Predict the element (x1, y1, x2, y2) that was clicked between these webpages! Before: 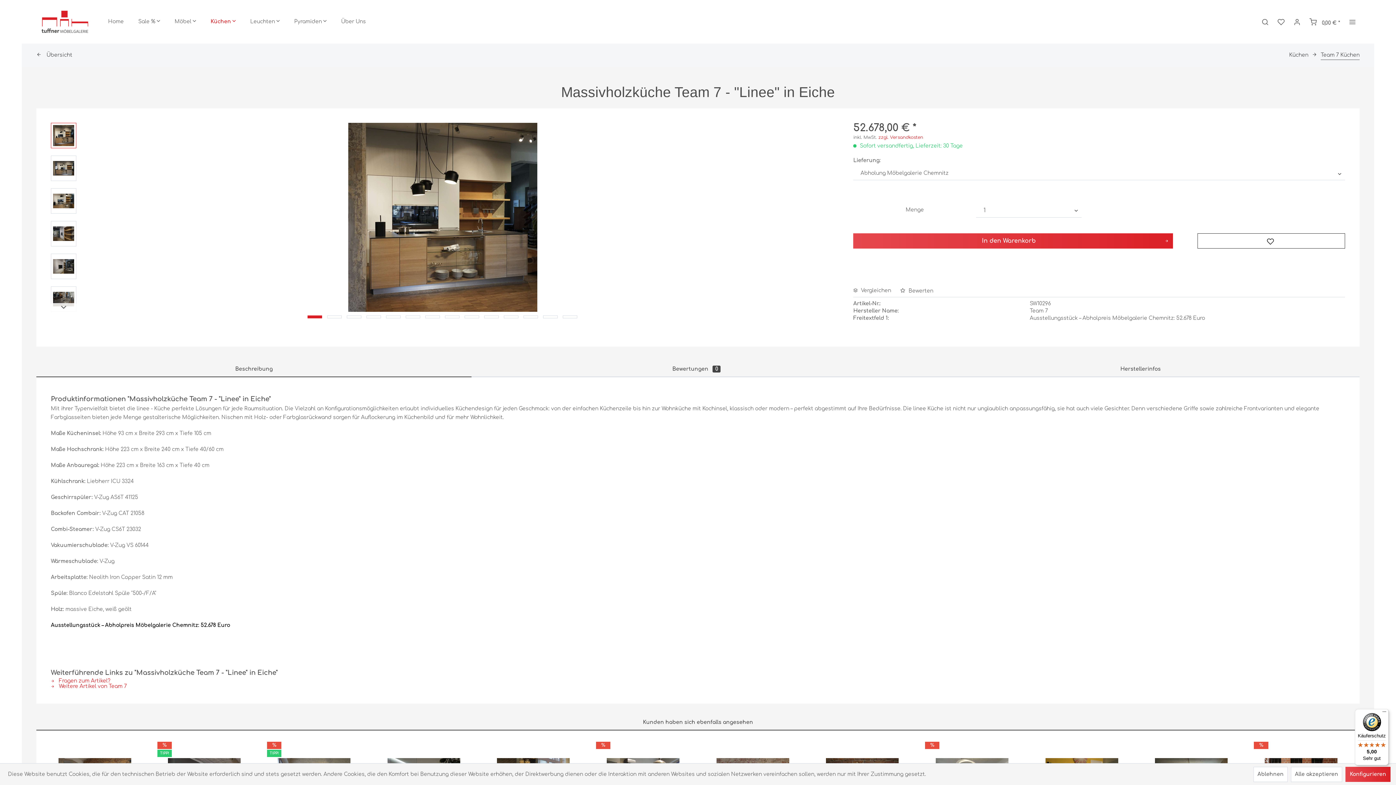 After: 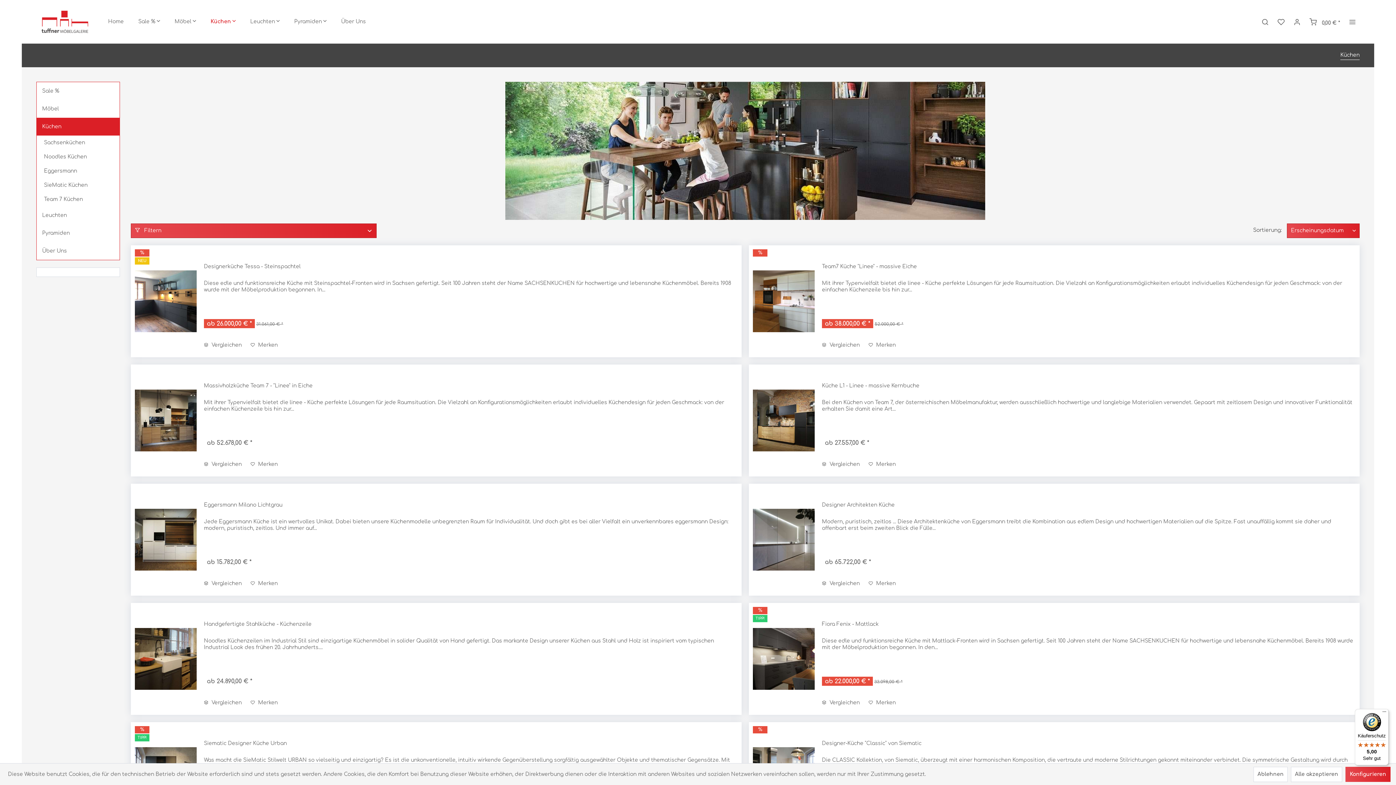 Action: bbox: (1289, 50, 1308, 59) label: Küchen